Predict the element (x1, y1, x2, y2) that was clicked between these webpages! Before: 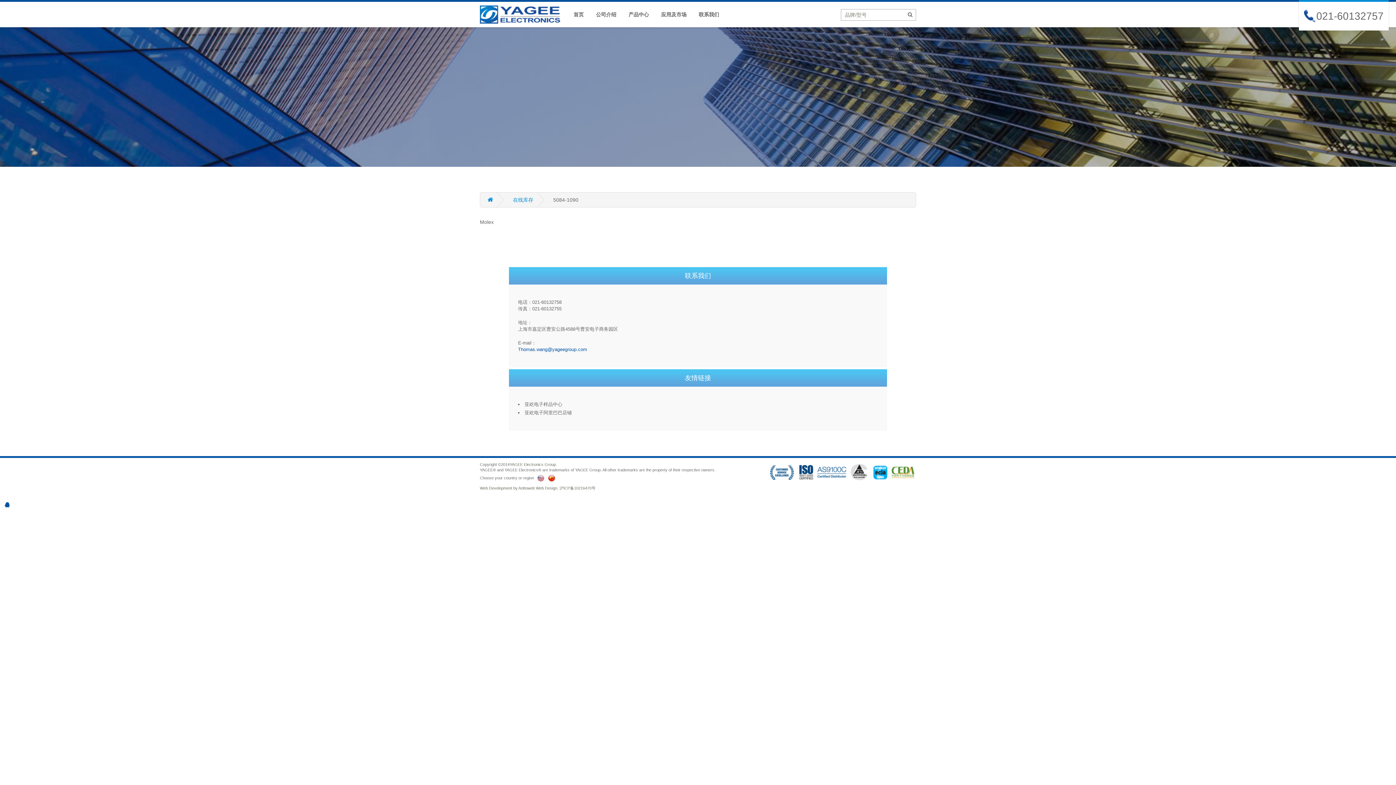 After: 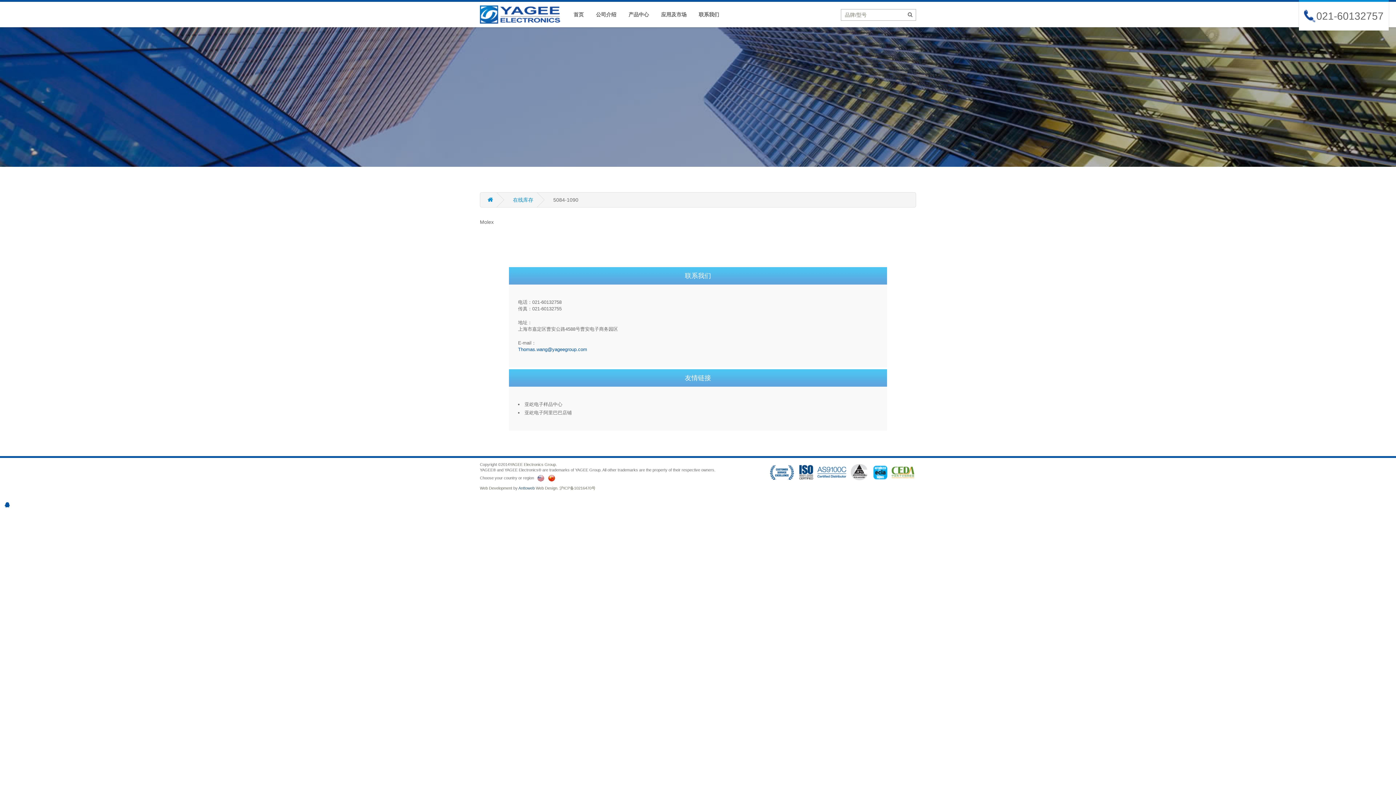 Action: bbox: (518, 486, 534, 490) label: Anttoweb